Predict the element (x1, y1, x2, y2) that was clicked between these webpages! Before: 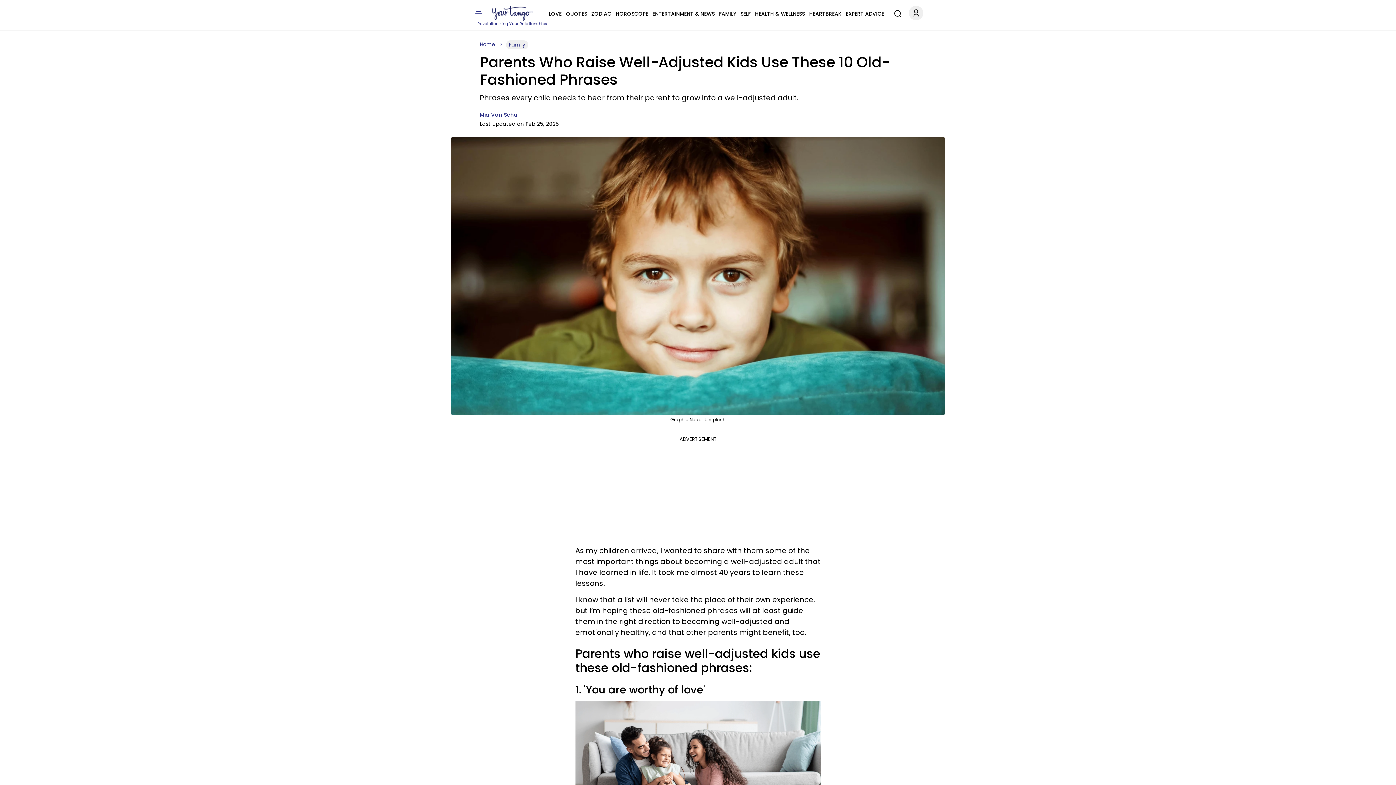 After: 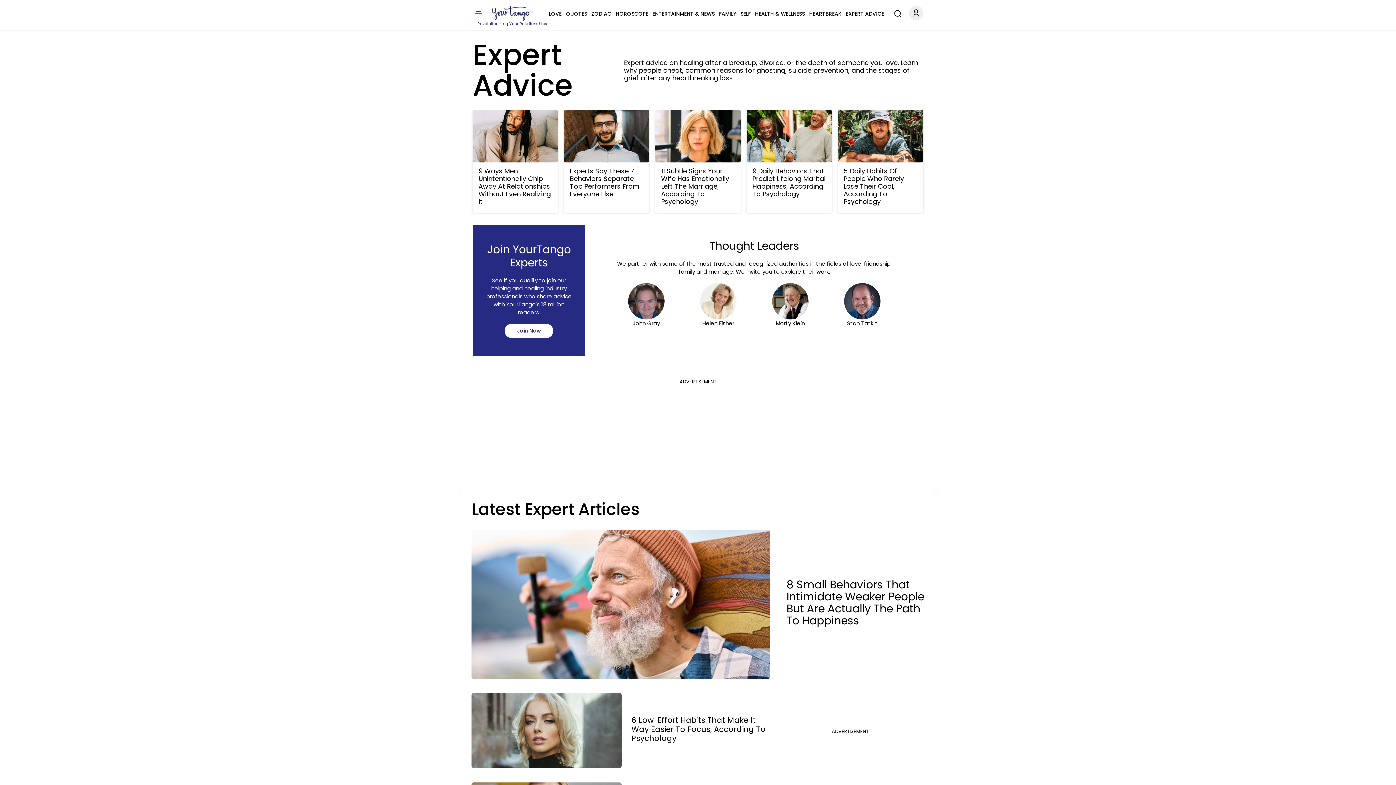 Action: bbox: (846, 9, 884, 18) label: EXPERT ADVICE